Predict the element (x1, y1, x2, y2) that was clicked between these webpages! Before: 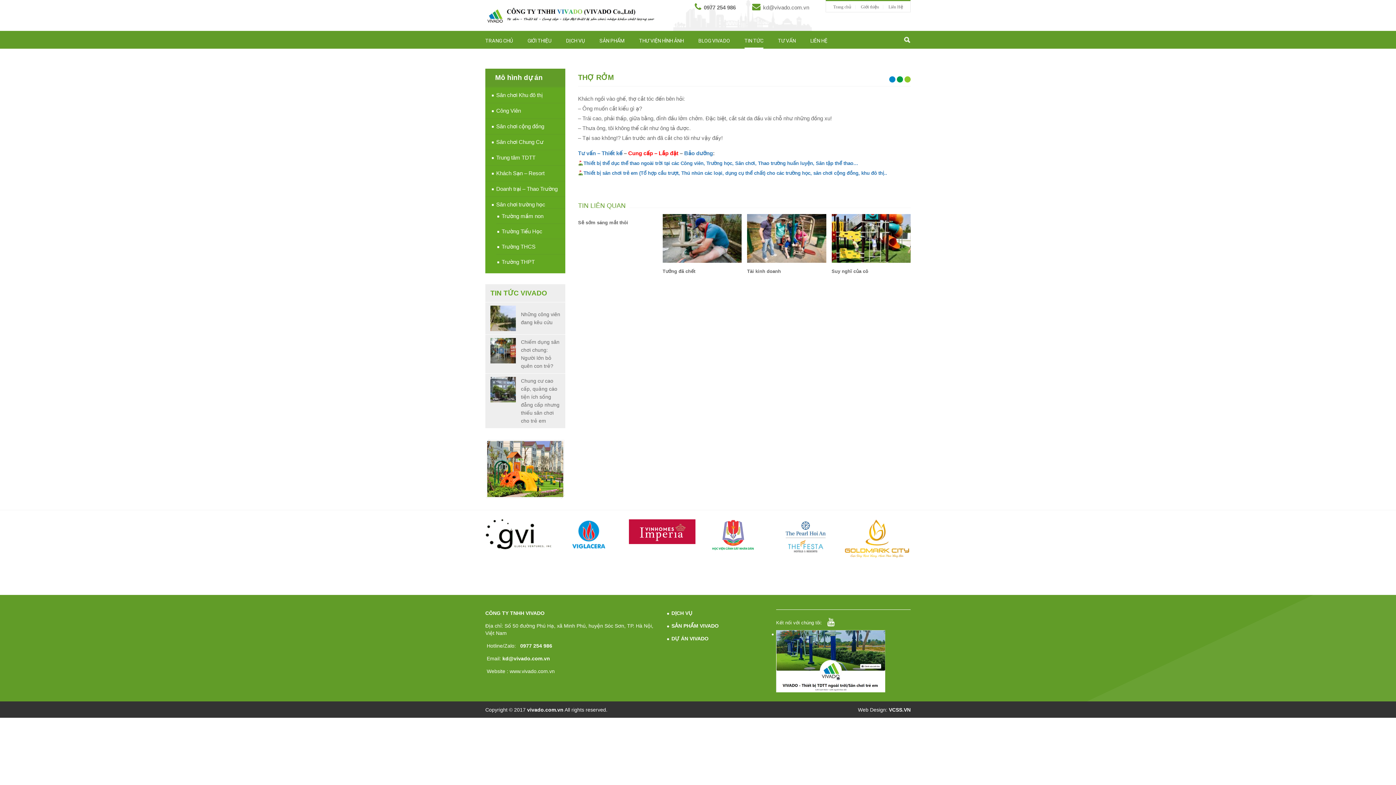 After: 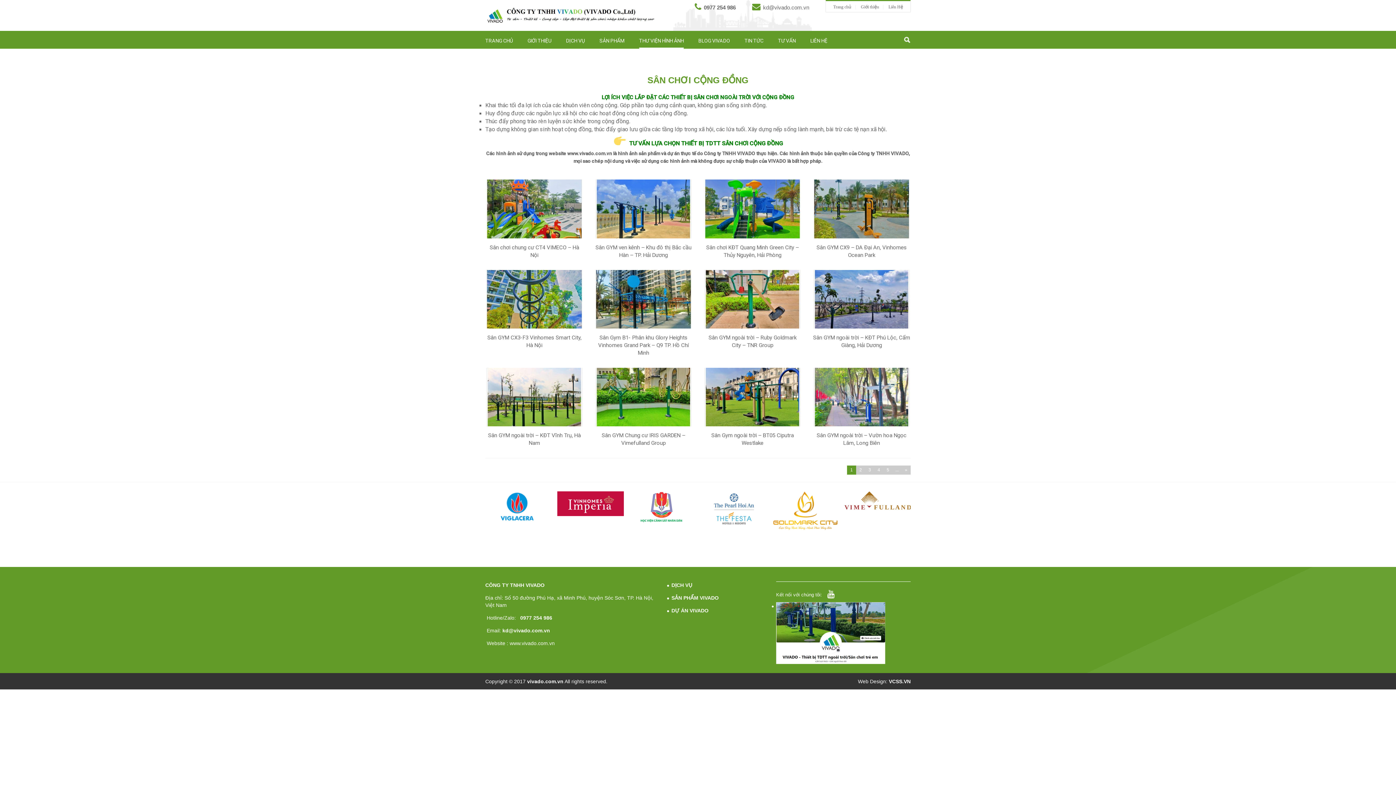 Action: bbox: (496, 123, 544, 129) label: Sân chơi cộng đồng